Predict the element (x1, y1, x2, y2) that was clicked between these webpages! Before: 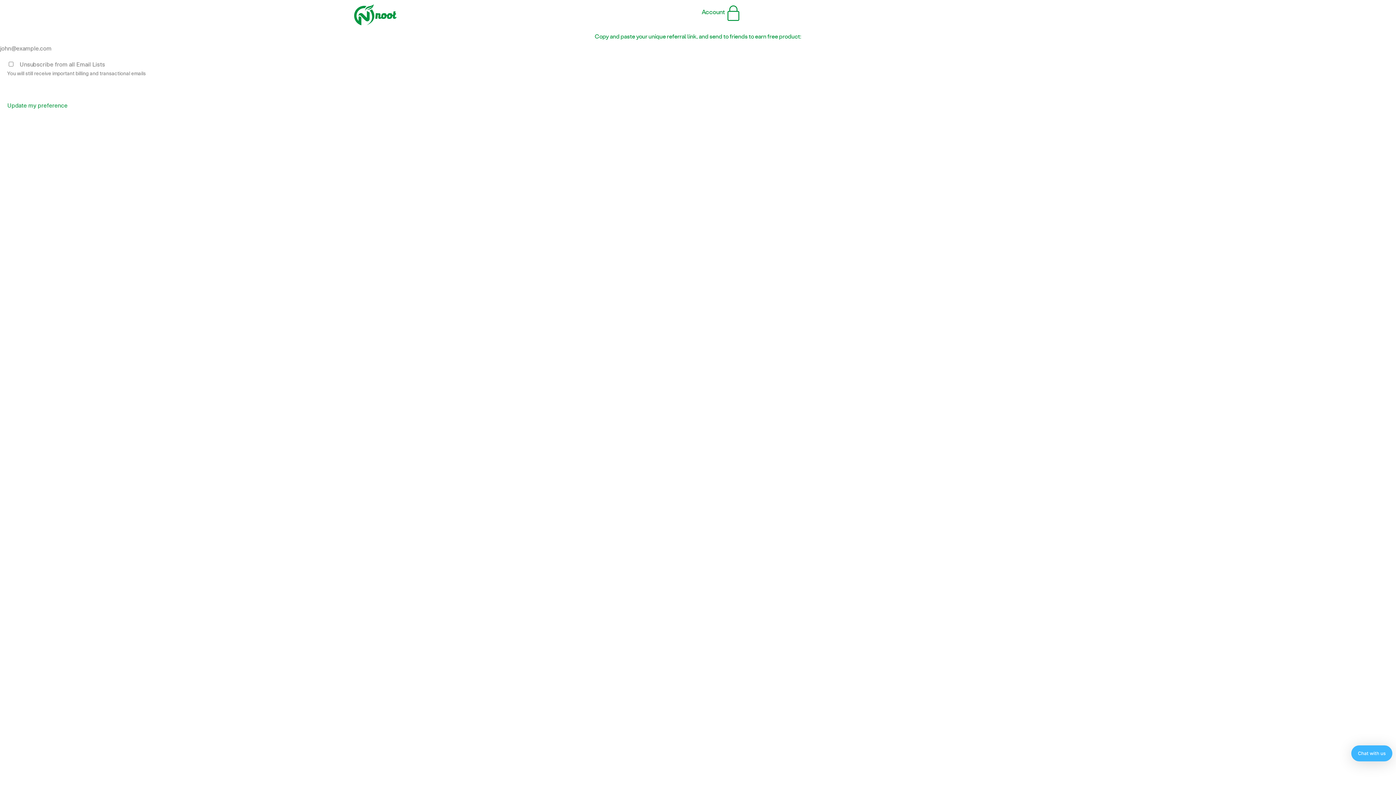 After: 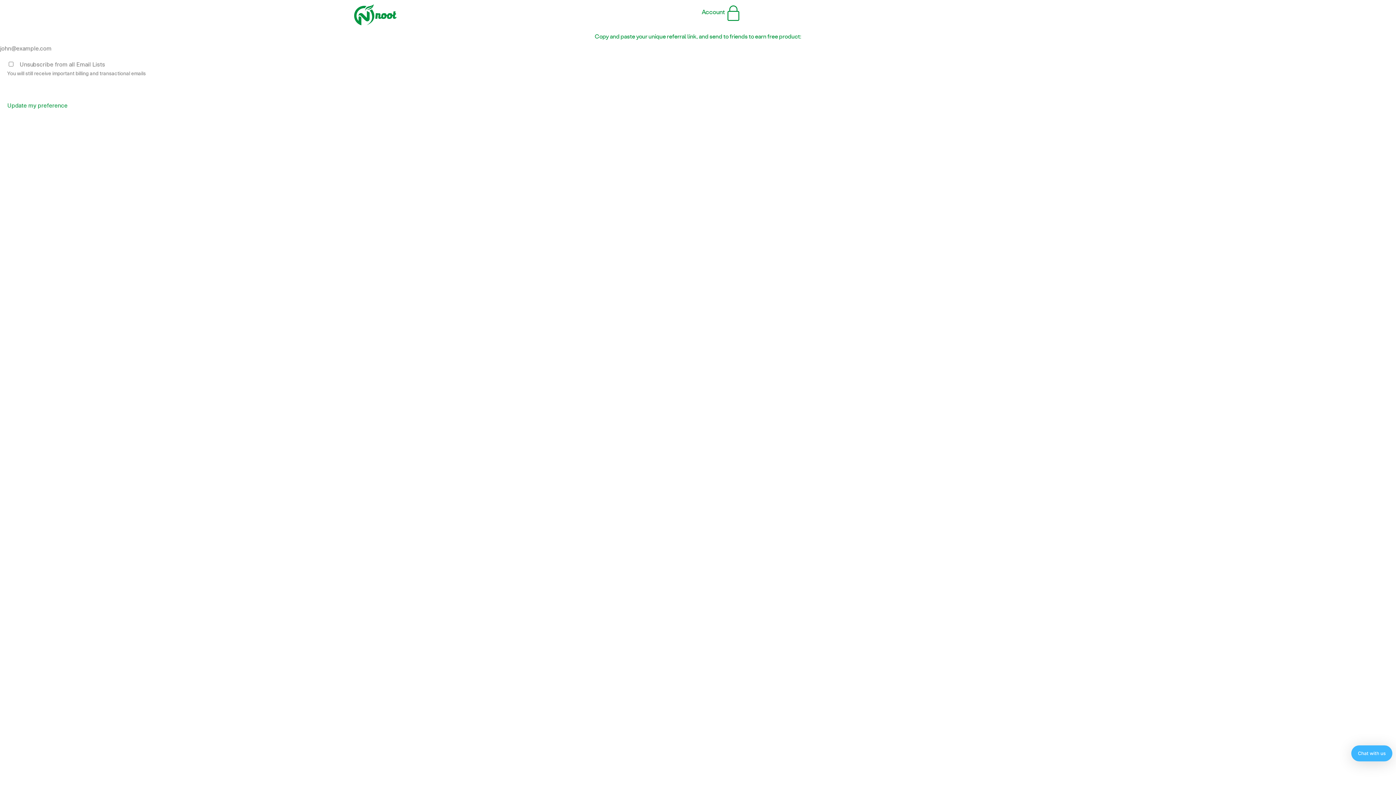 Action: label: Update my preference bbox: (0, 95, 74, 115)